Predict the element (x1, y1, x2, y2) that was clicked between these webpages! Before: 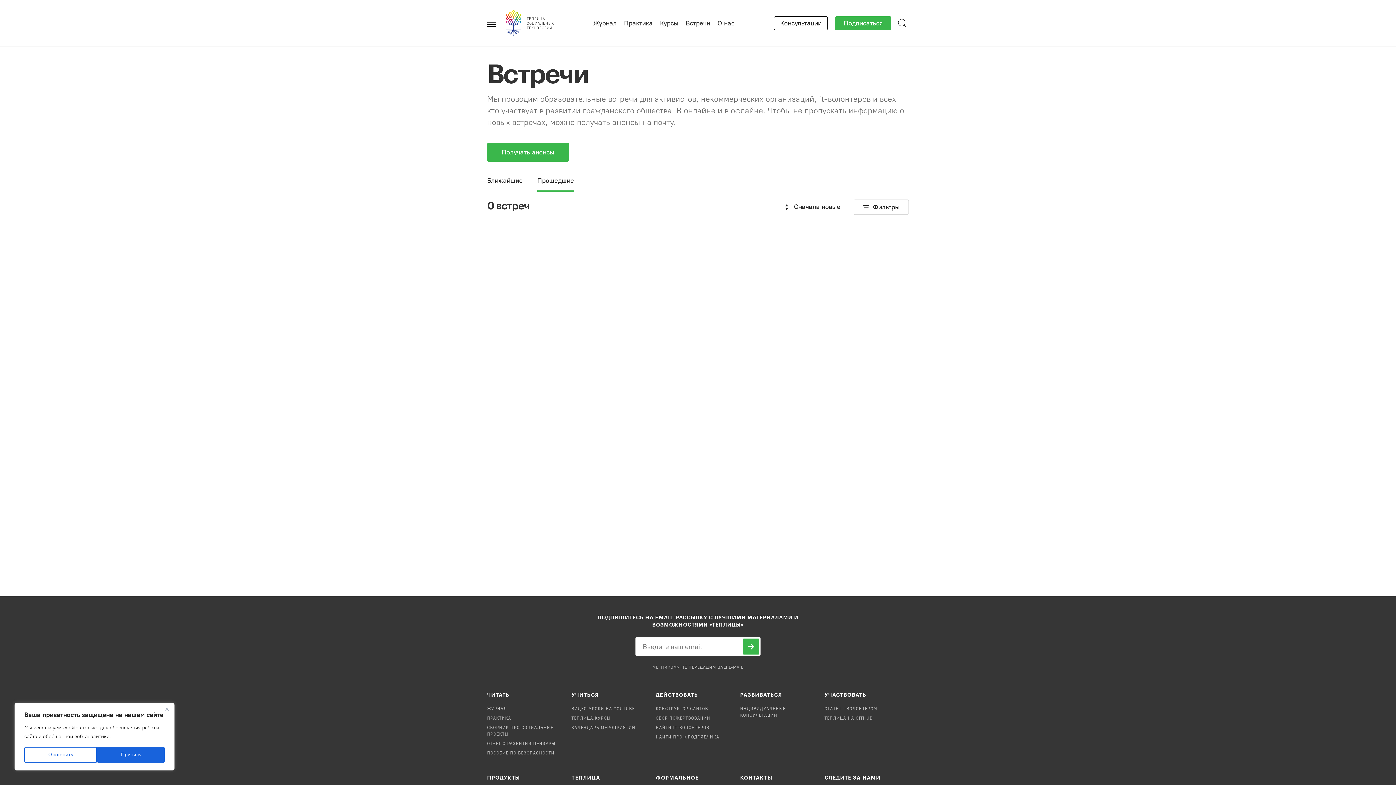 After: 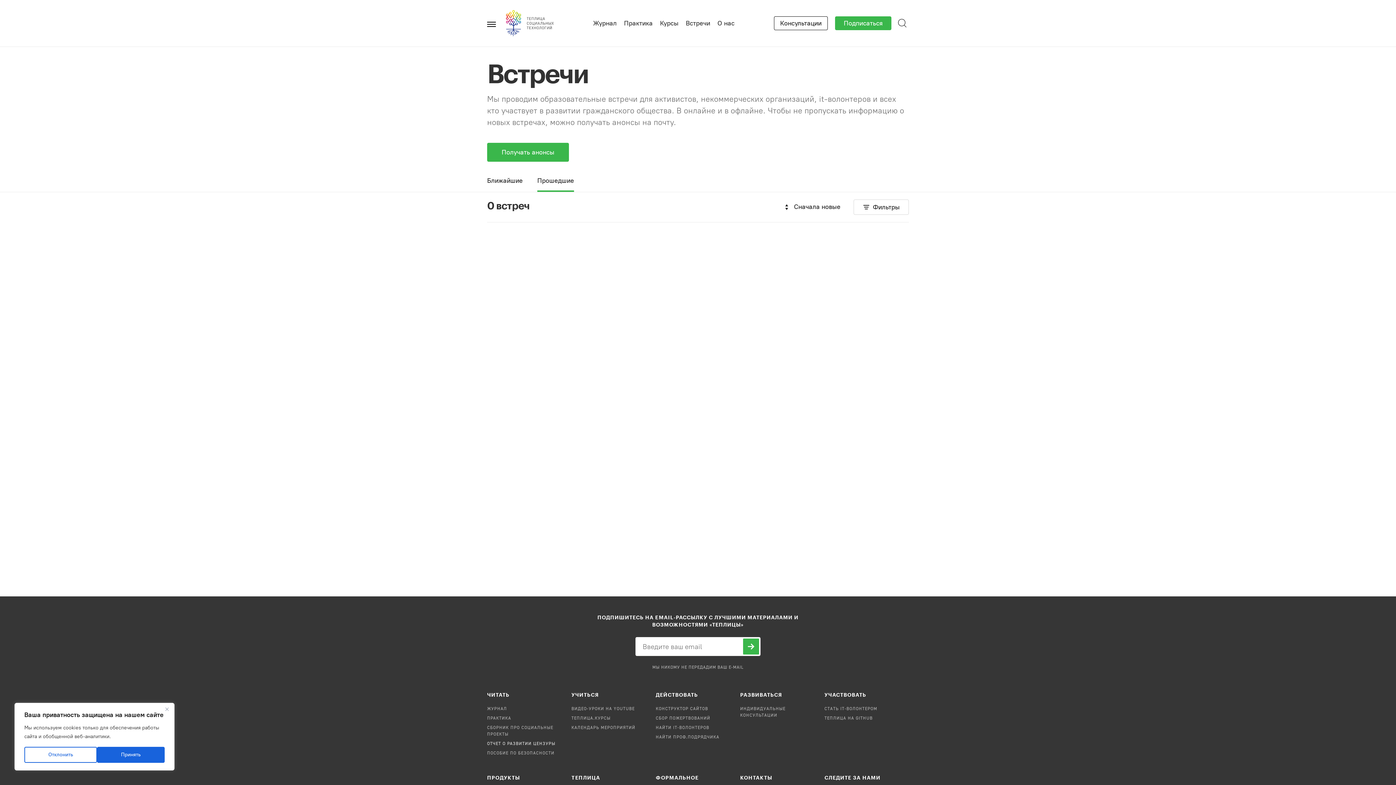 Action: label: ОТЧЕТ О РАЗВИТИИ ЦЕНЗУРЫ bbox: (487, 742, 555, 746)